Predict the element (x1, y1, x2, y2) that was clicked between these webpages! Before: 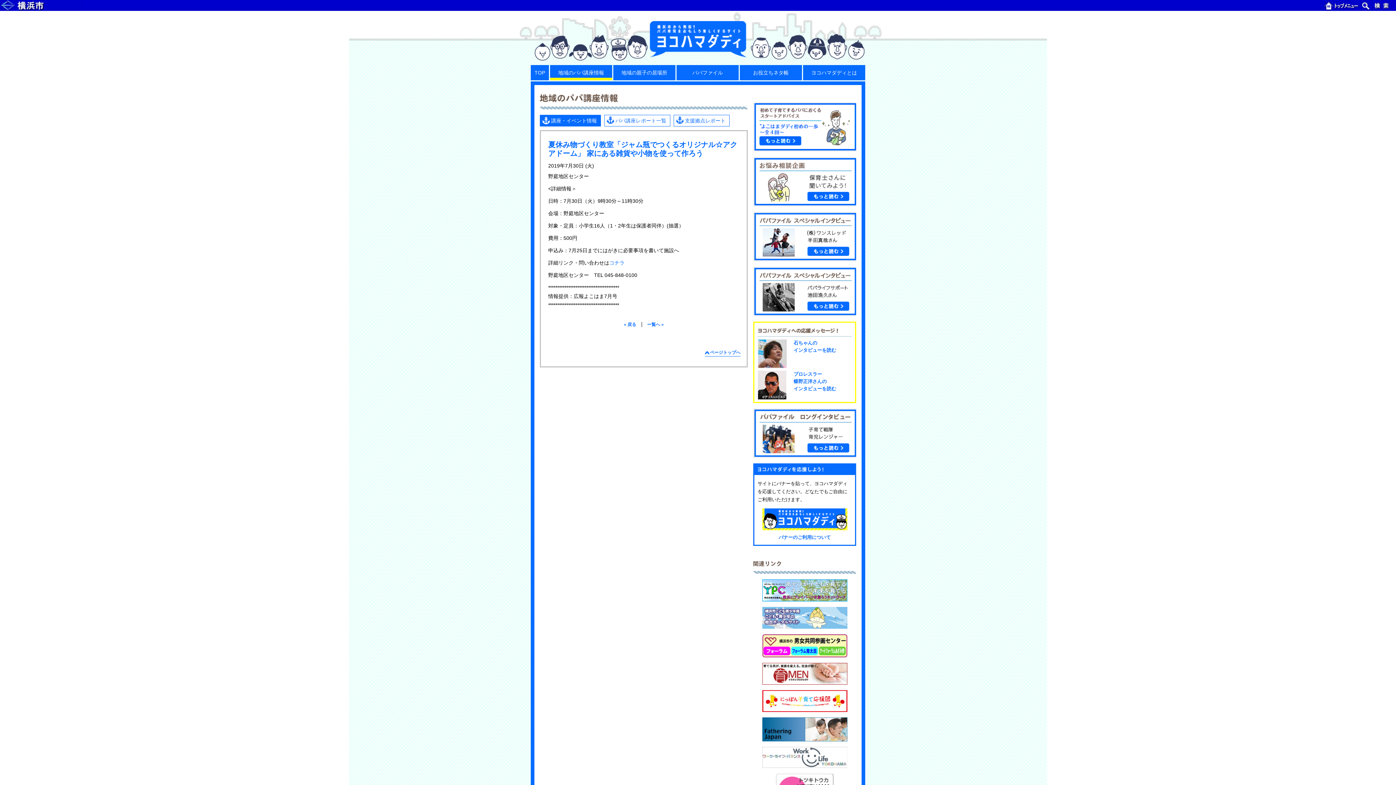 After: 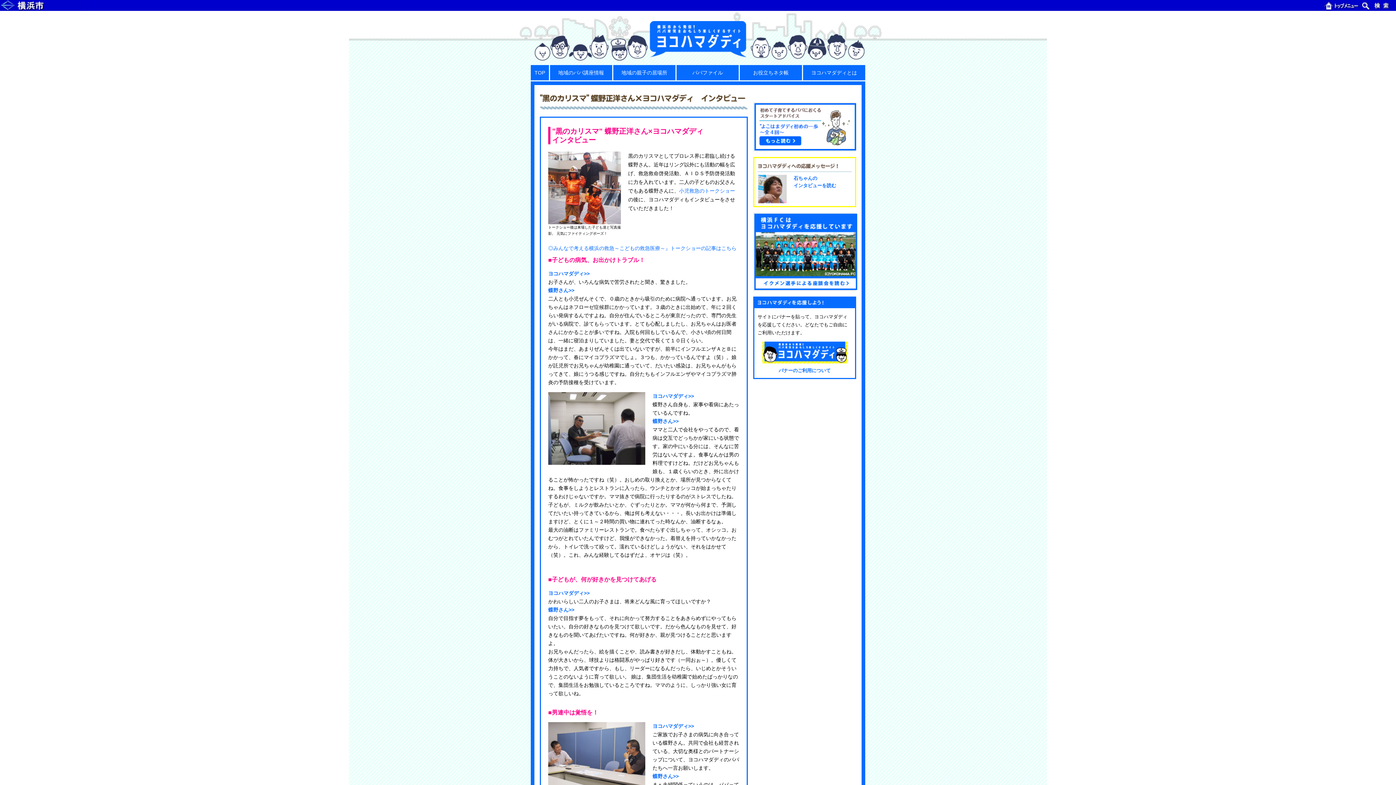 Action: bbox: (793, 370, 855, 399) label: プロレスラー
蝶野正洋さんの
インタビューを読む